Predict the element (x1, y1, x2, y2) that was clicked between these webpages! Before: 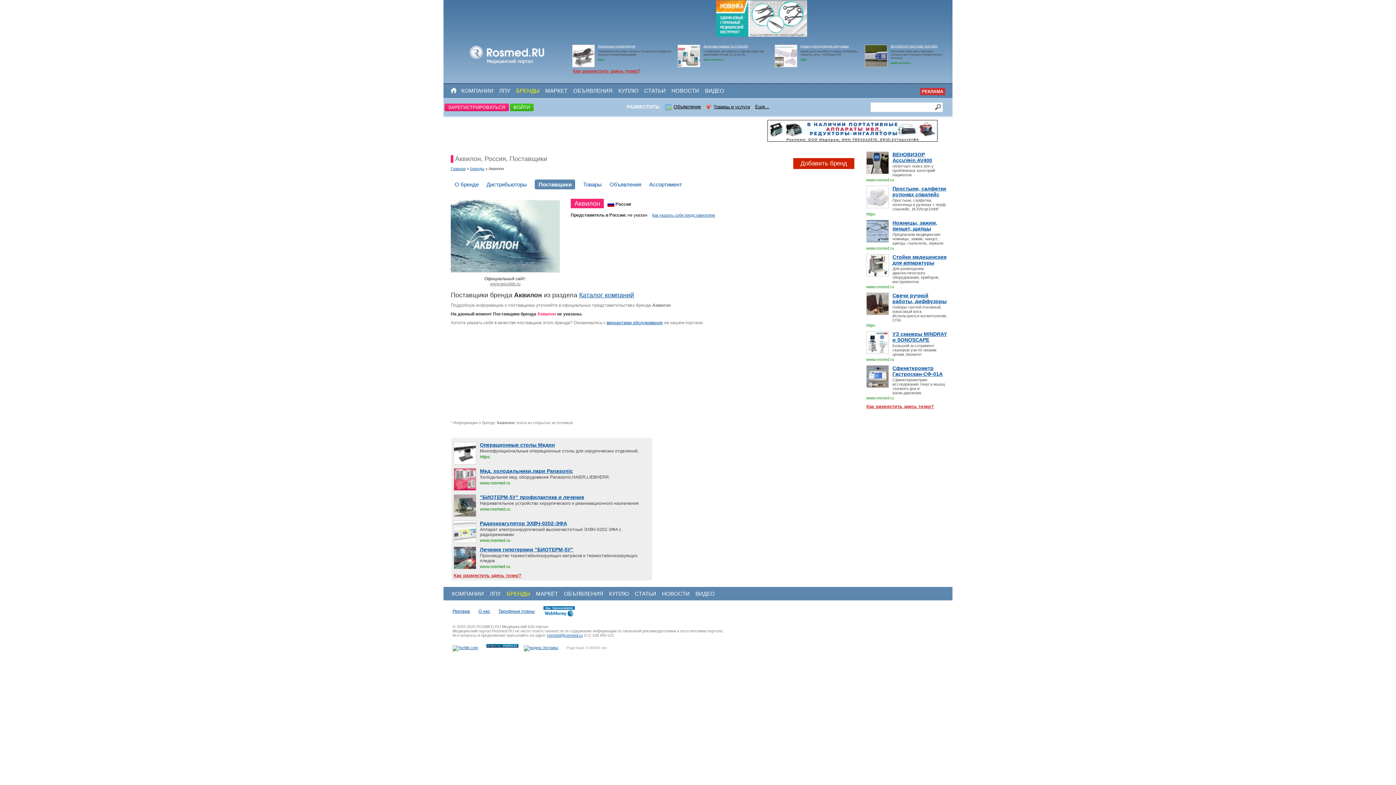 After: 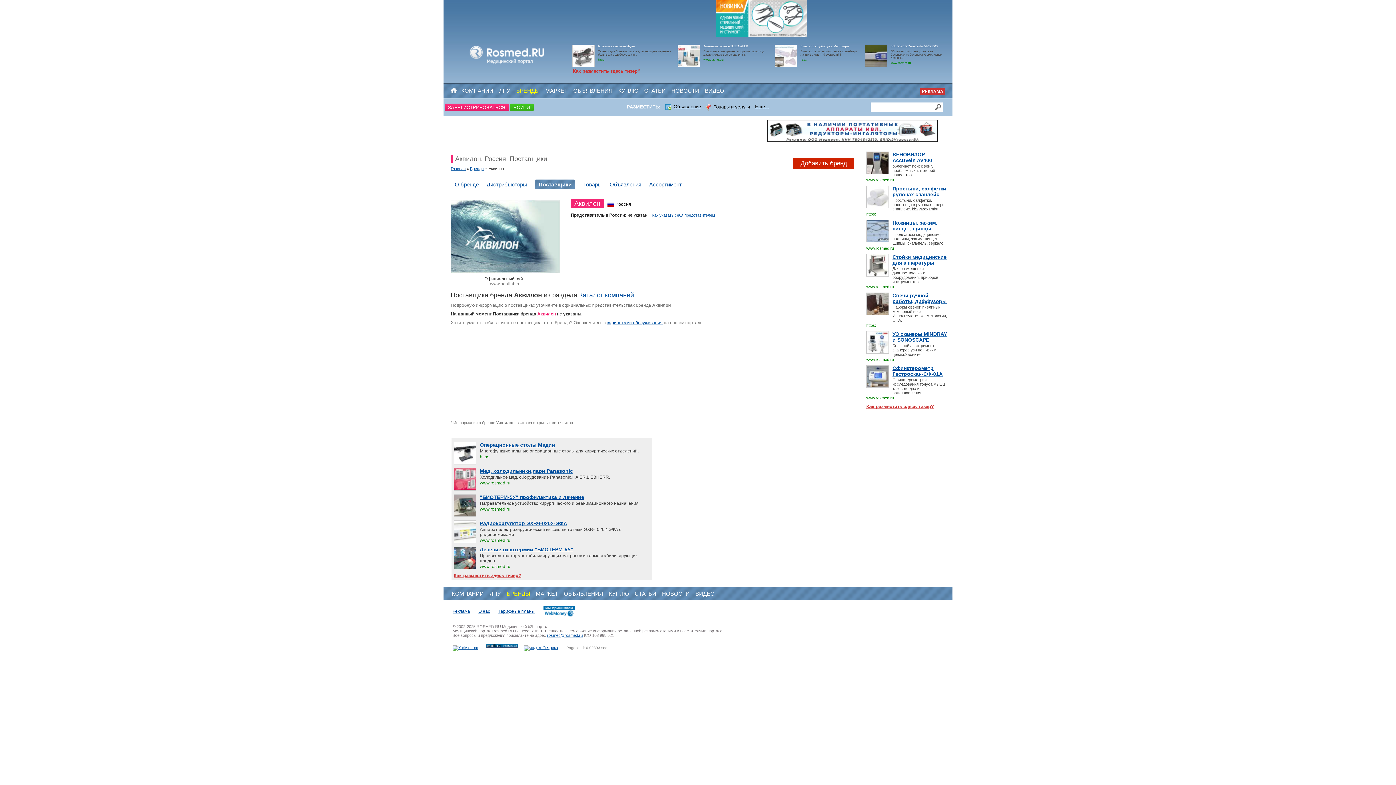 Action: label: ВЕНОВИЗОР AccuVein AV400 bbox: (866, 151, 948, 163)